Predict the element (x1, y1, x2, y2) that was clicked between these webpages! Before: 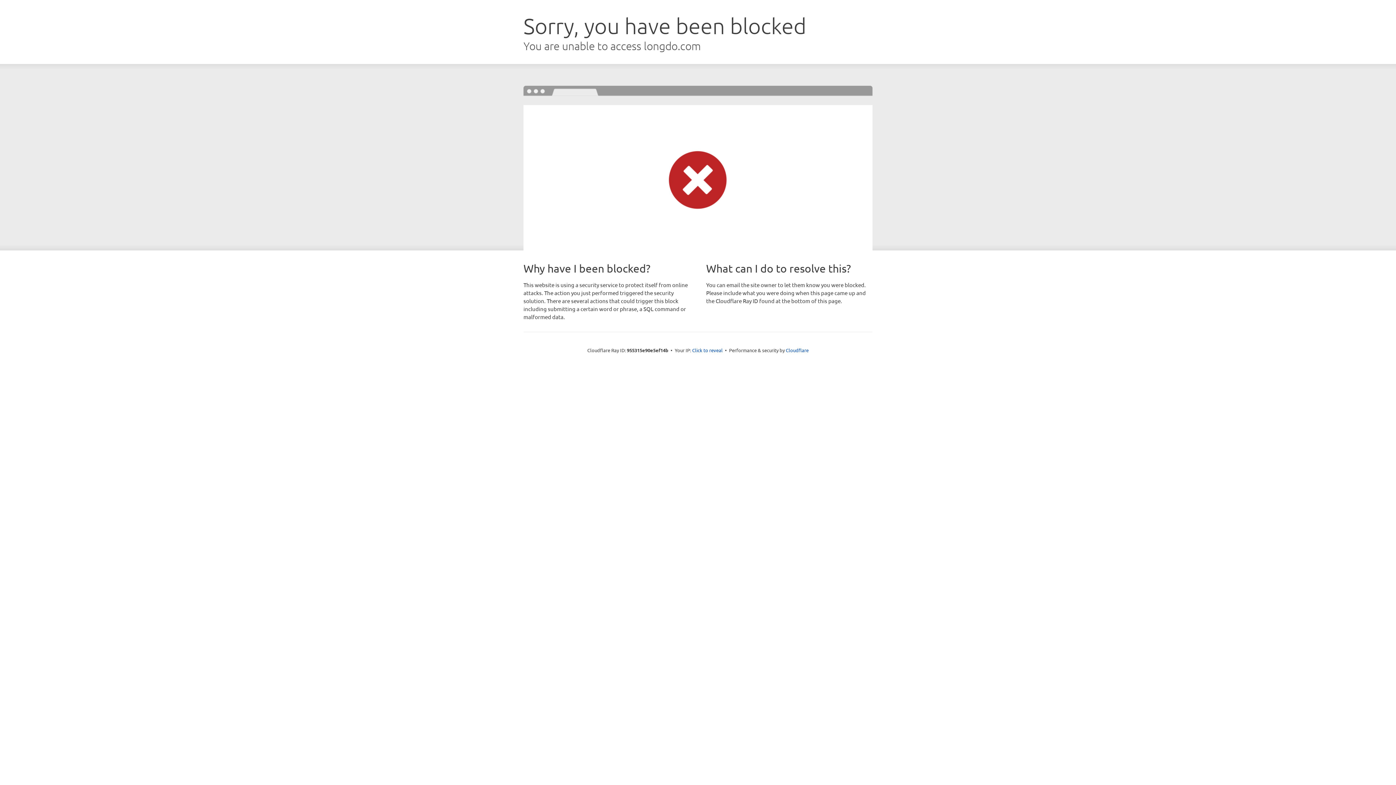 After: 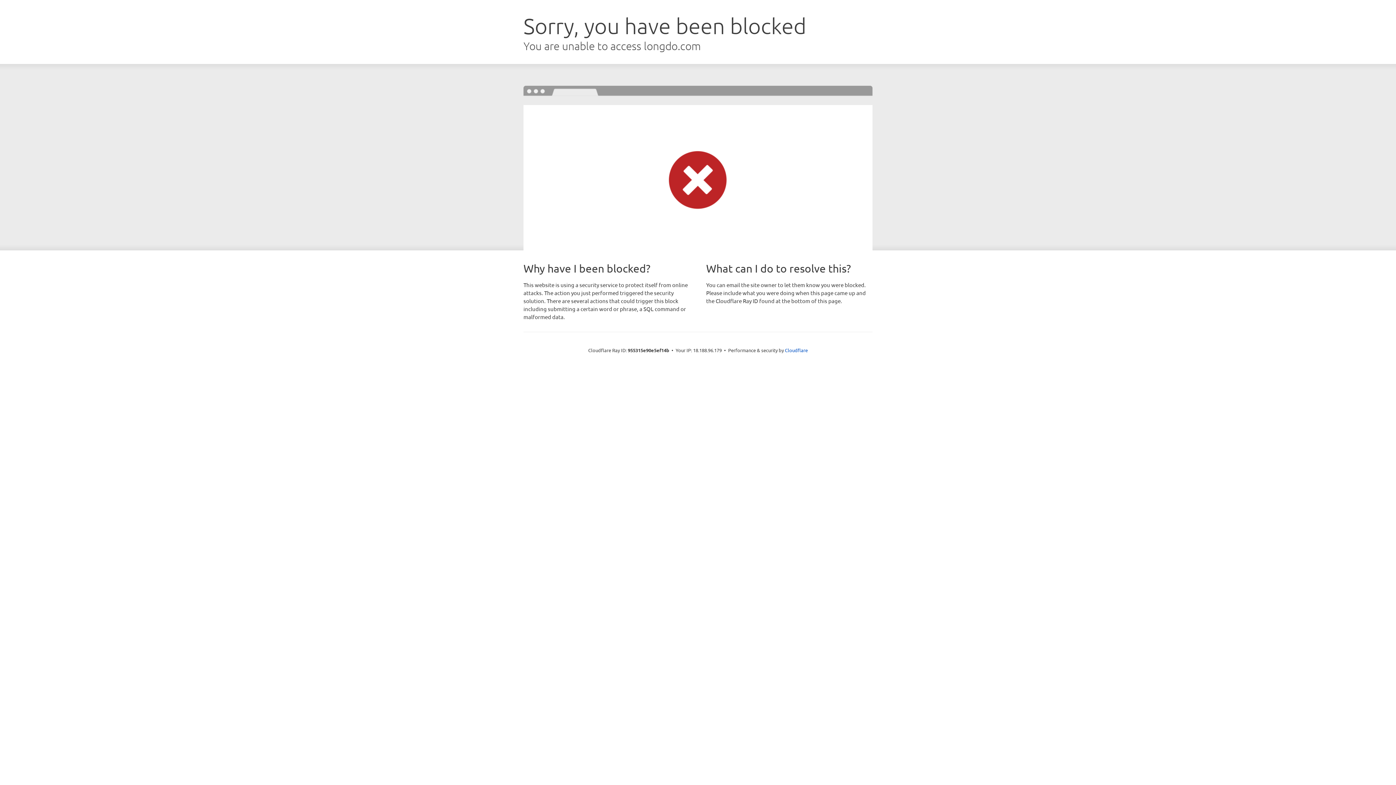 Action: label: Click to reveal bbox: (692, 346, 722, 353)